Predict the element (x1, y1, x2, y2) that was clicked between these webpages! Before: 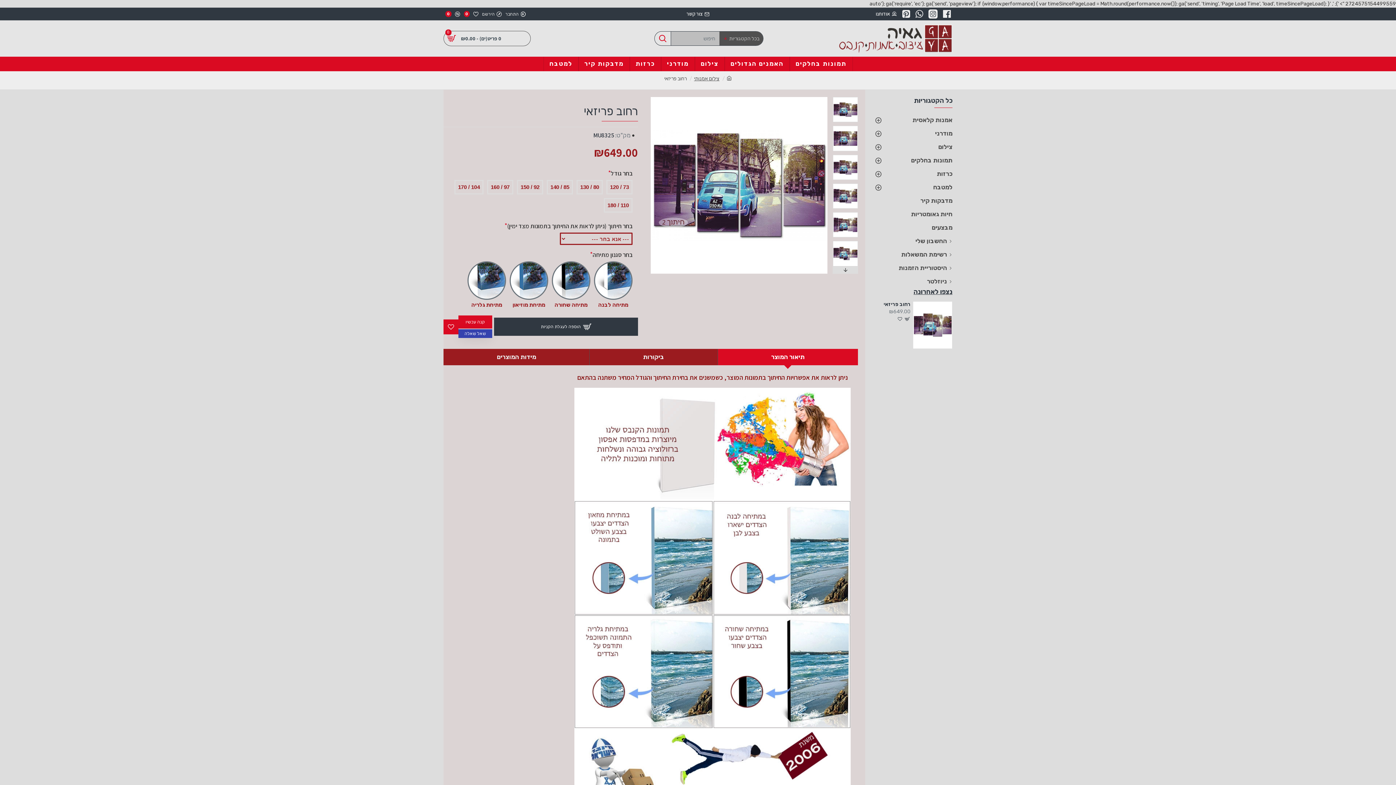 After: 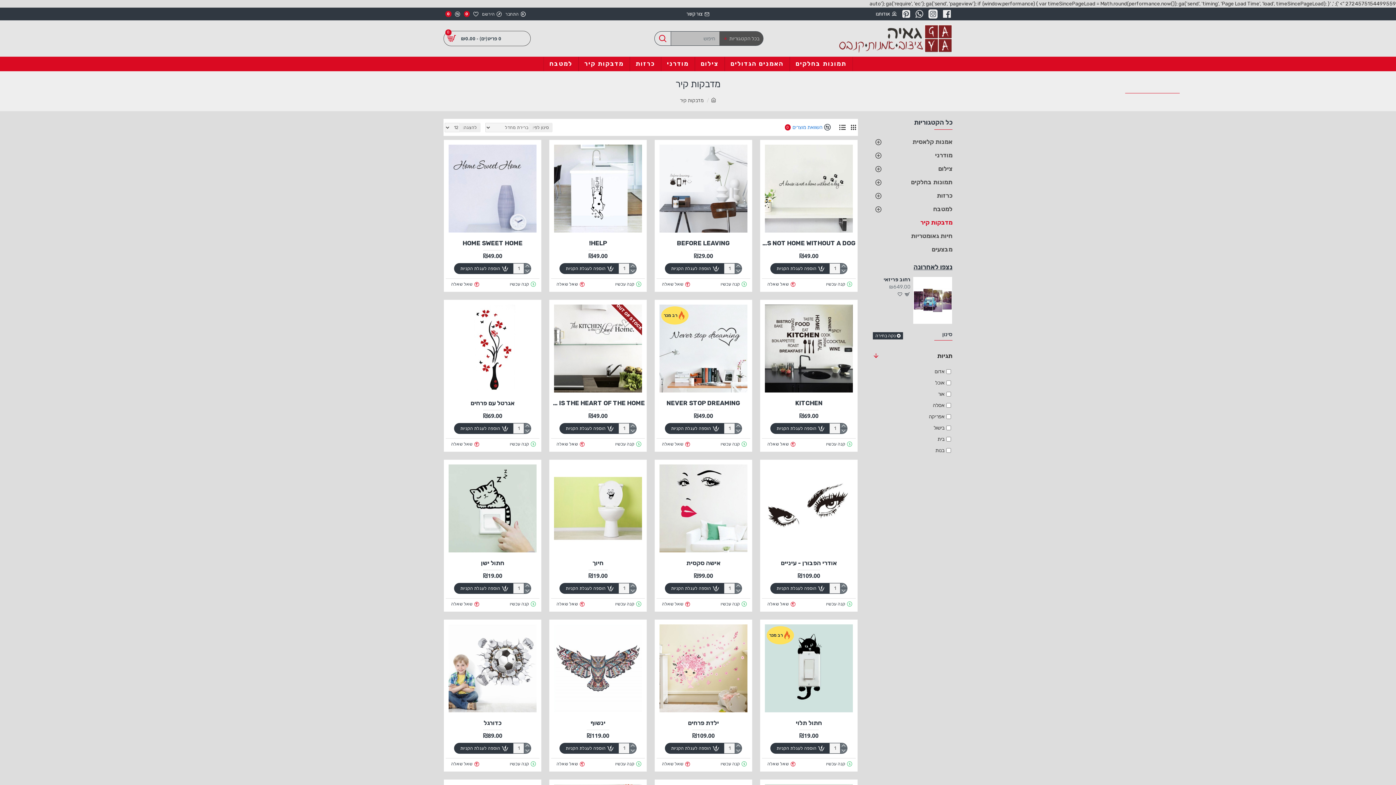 Action: label: מדבקות קיר bbox: (873, 194, 952, 207)